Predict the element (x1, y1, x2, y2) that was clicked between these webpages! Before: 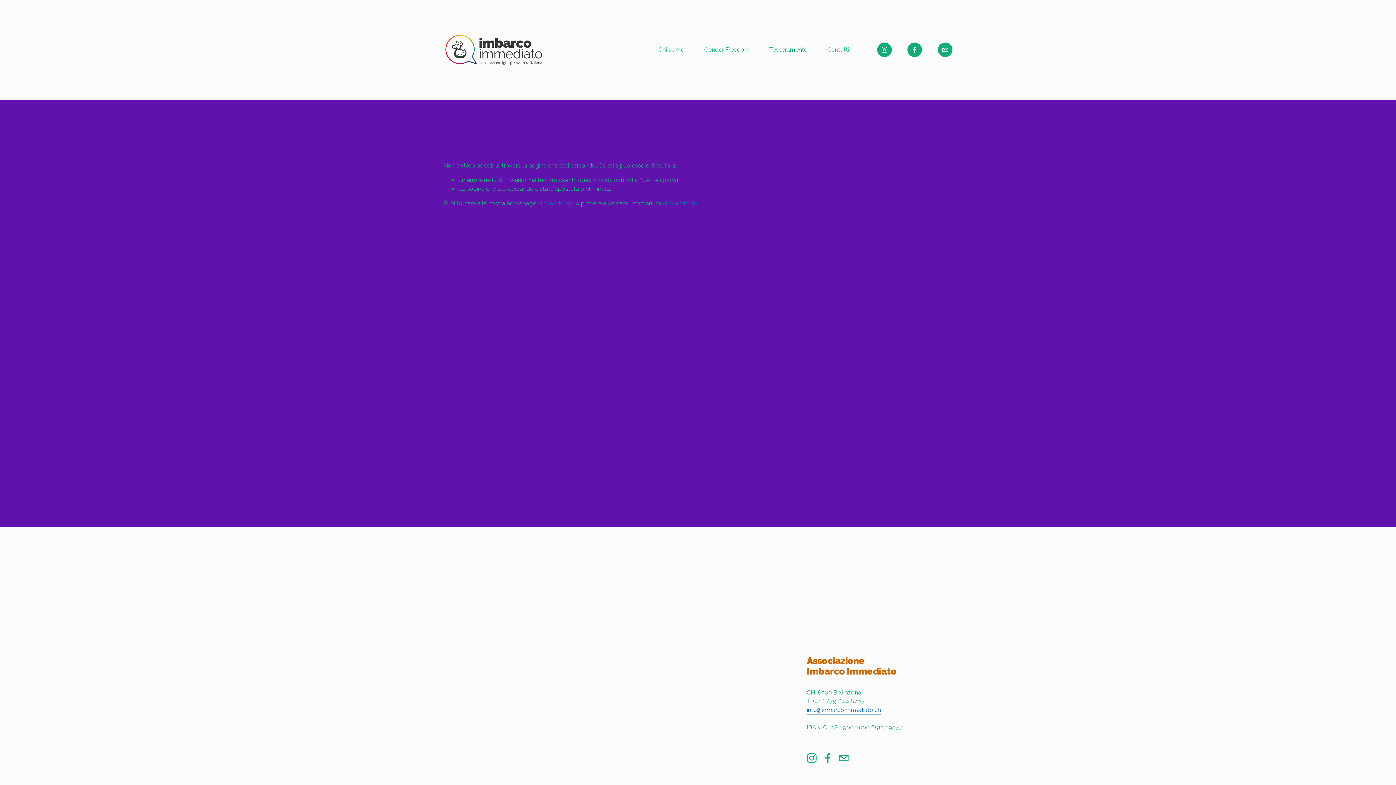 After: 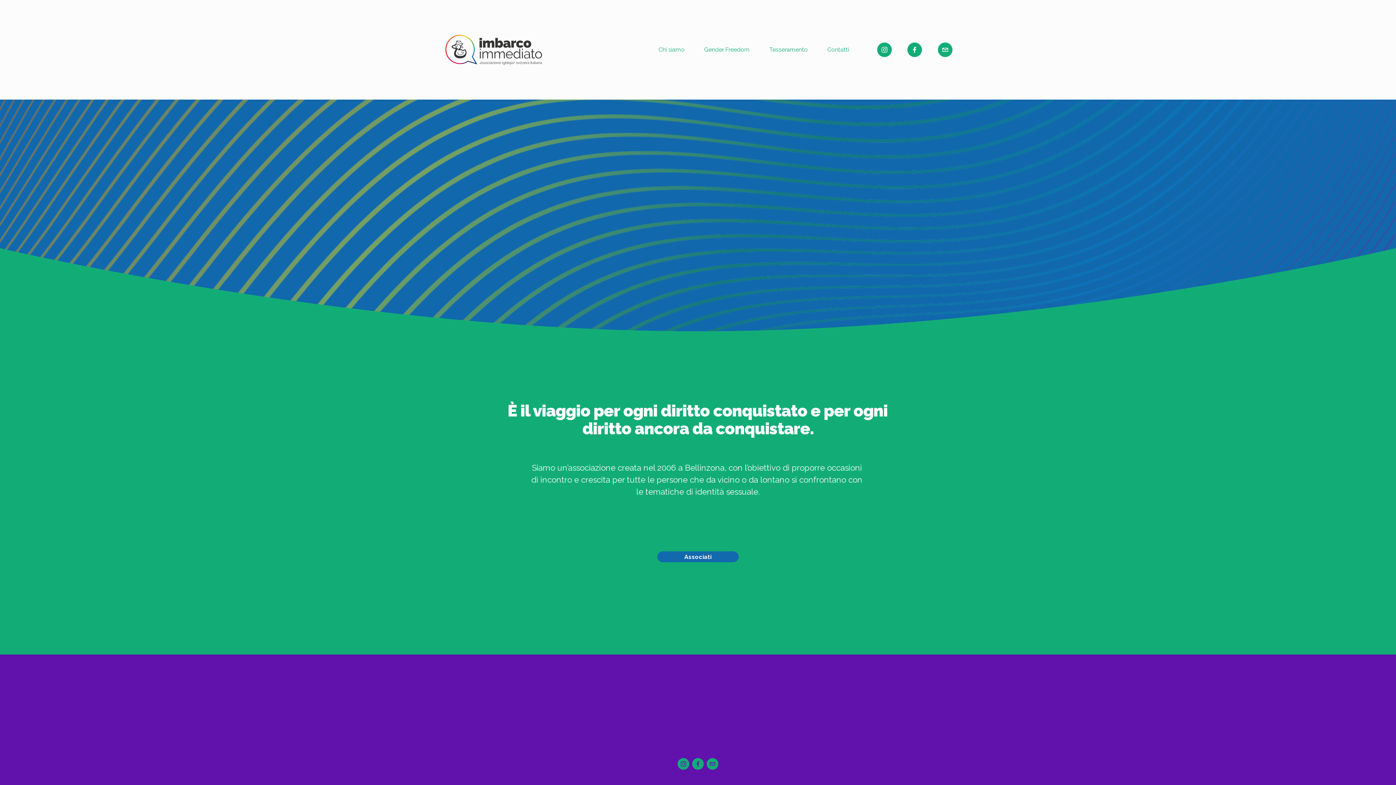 Action: label: cliccando qui bbox: (537, 199, 573, 206)